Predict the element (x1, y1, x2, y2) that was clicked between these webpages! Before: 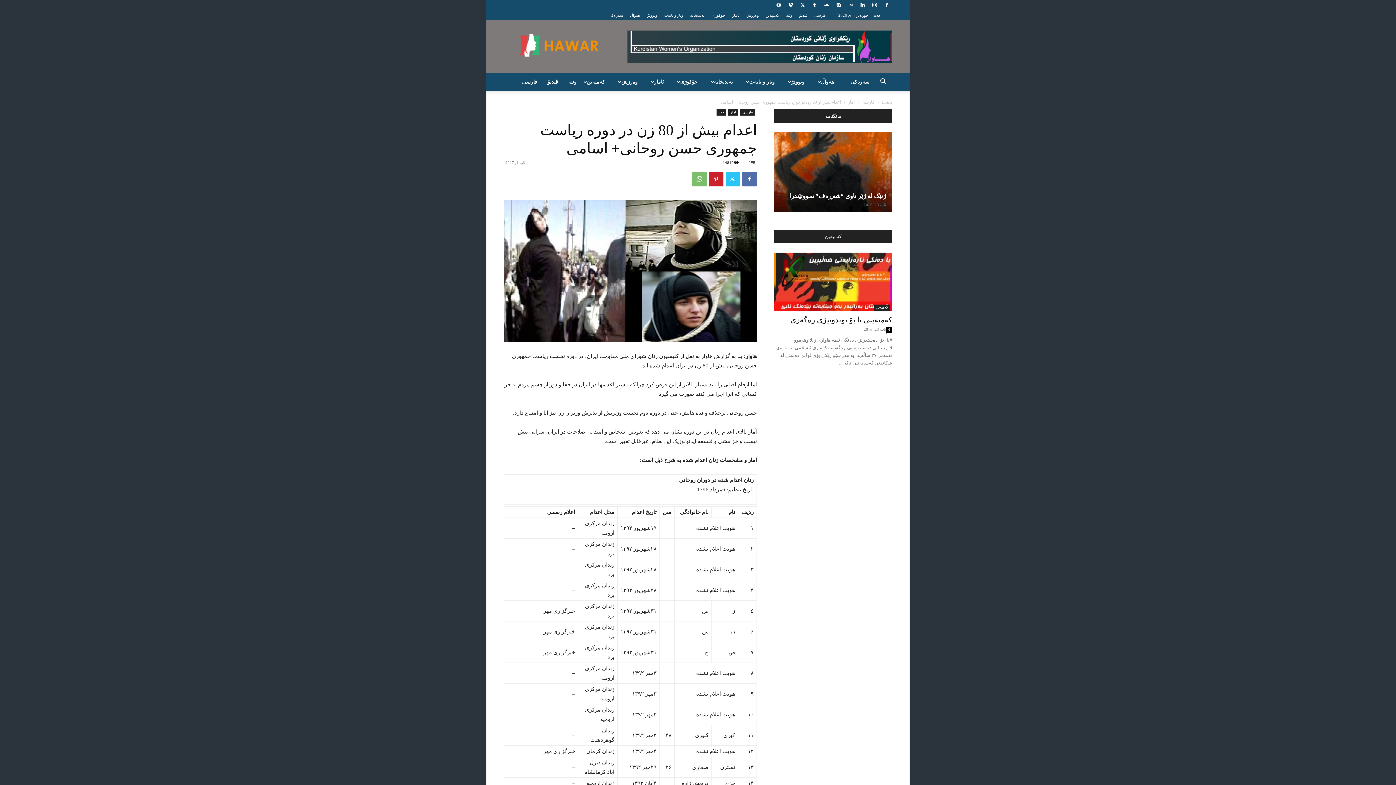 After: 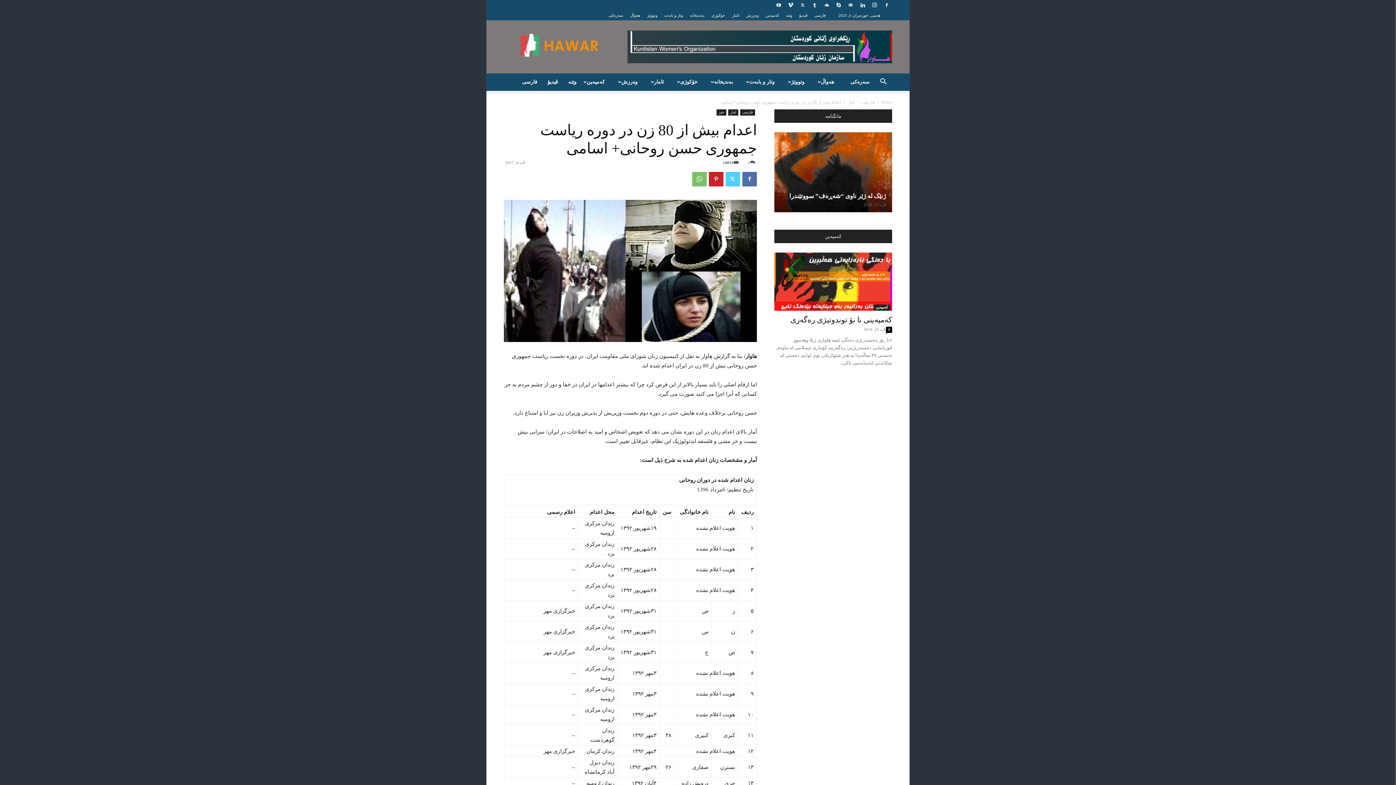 Action: bbox: (725, 172, 740, 186)